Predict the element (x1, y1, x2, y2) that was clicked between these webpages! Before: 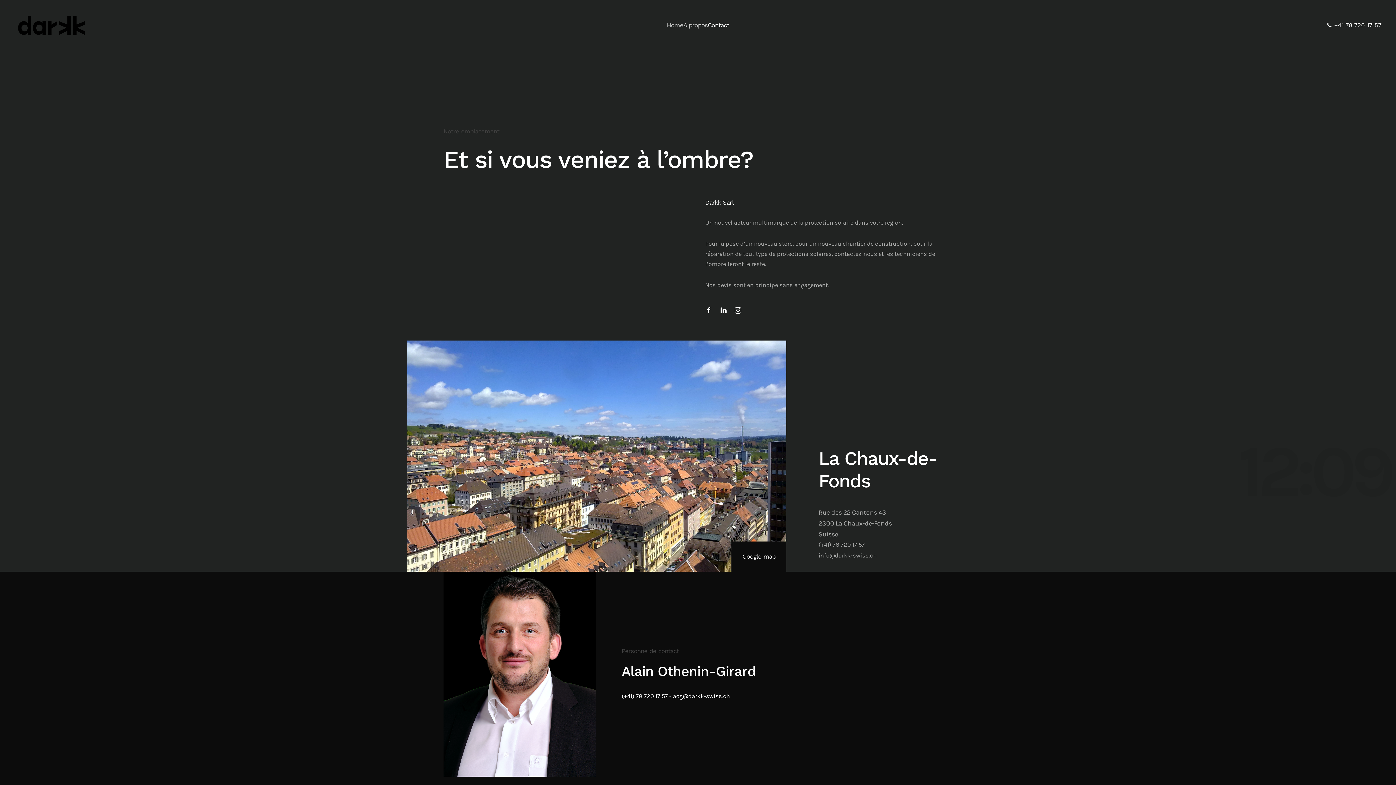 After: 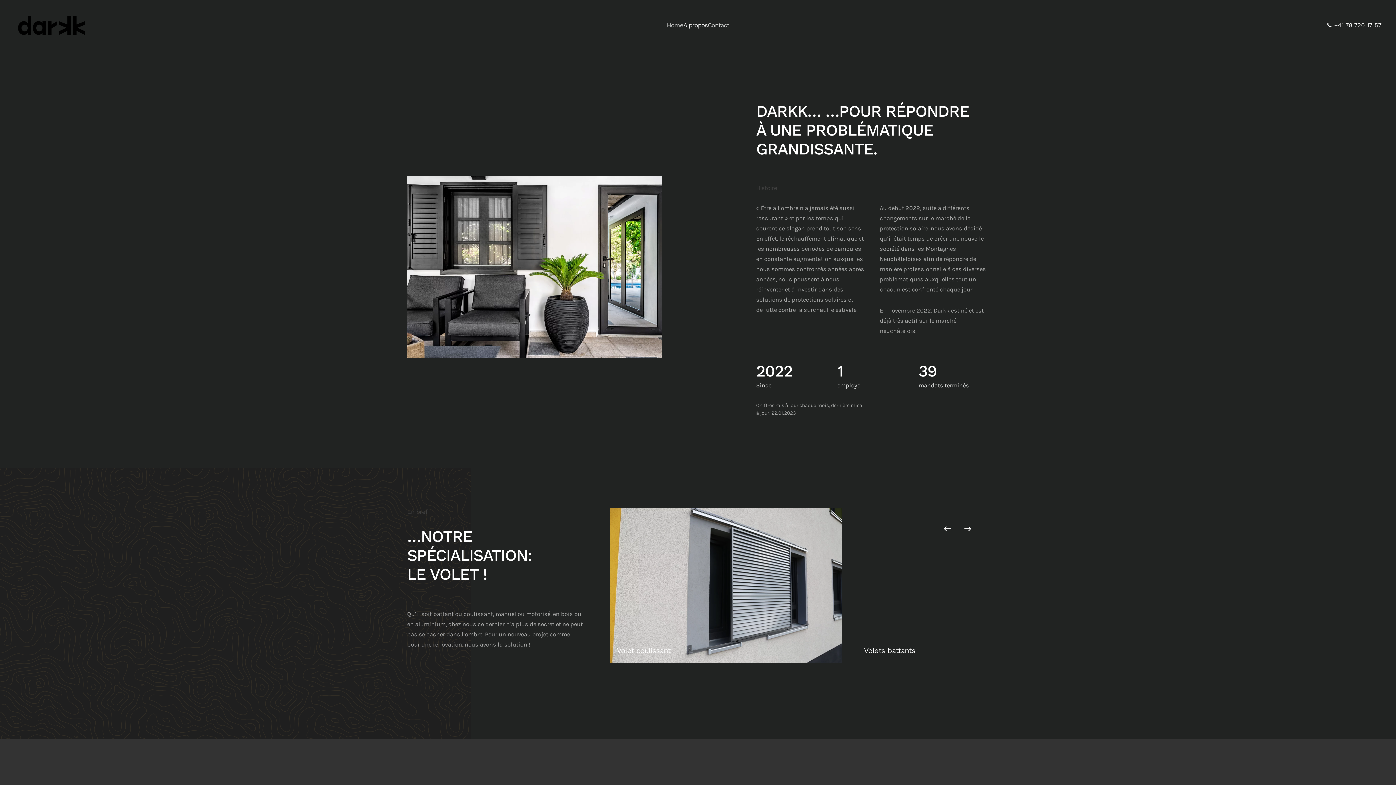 Action: label: A propos bbox: (683, 7, 708, 43)